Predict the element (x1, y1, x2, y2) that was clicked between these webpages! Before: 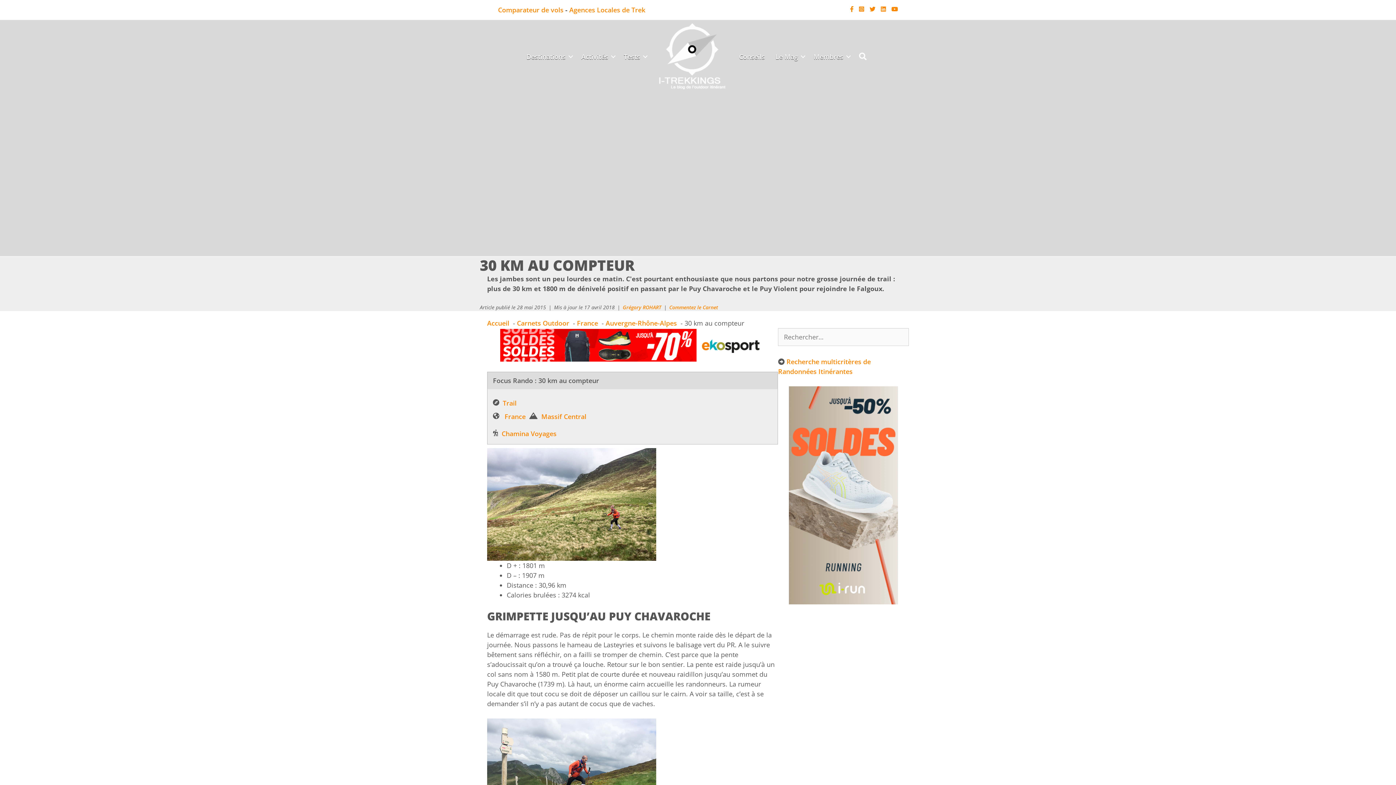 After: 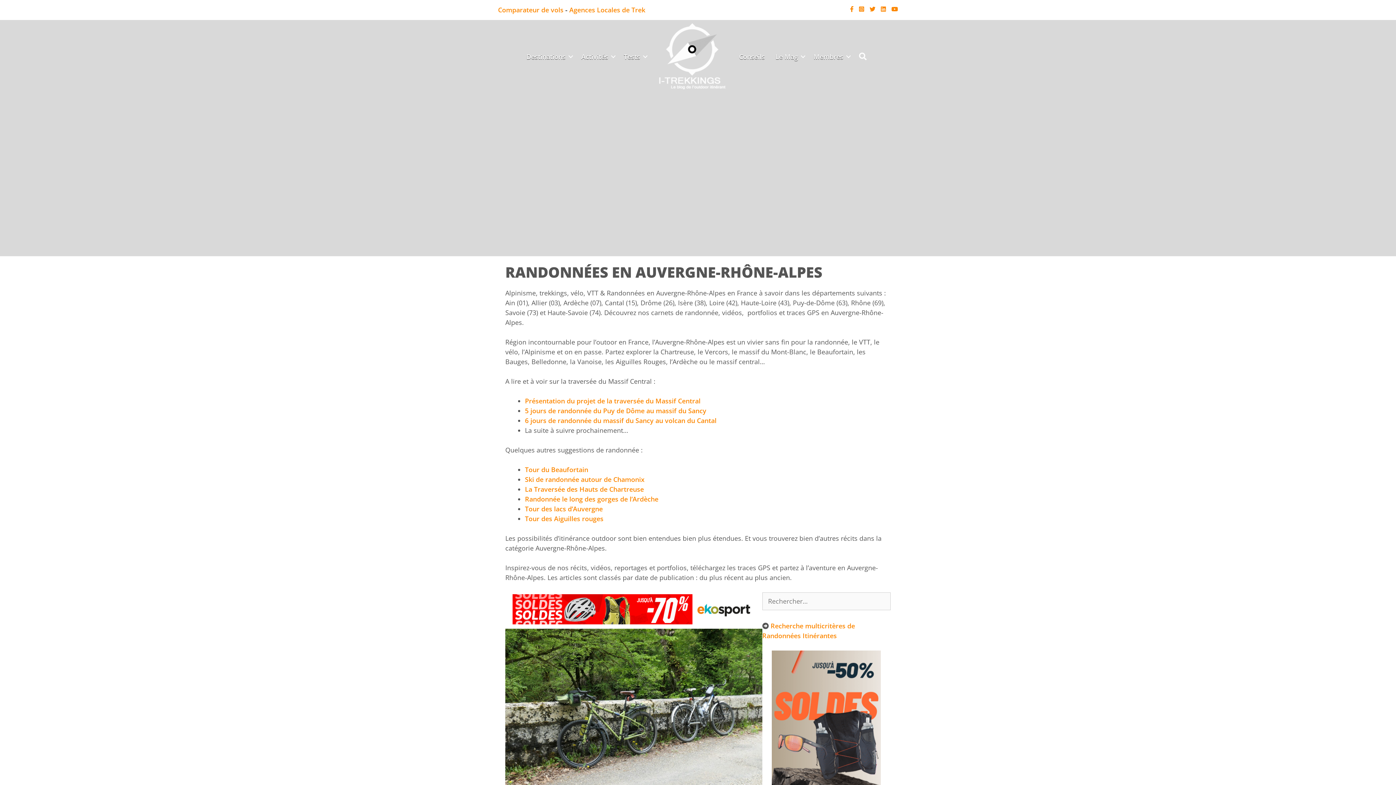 Action: bbox: (605, 318, 677, 327) label: Auvergne-Rhône-Alpes